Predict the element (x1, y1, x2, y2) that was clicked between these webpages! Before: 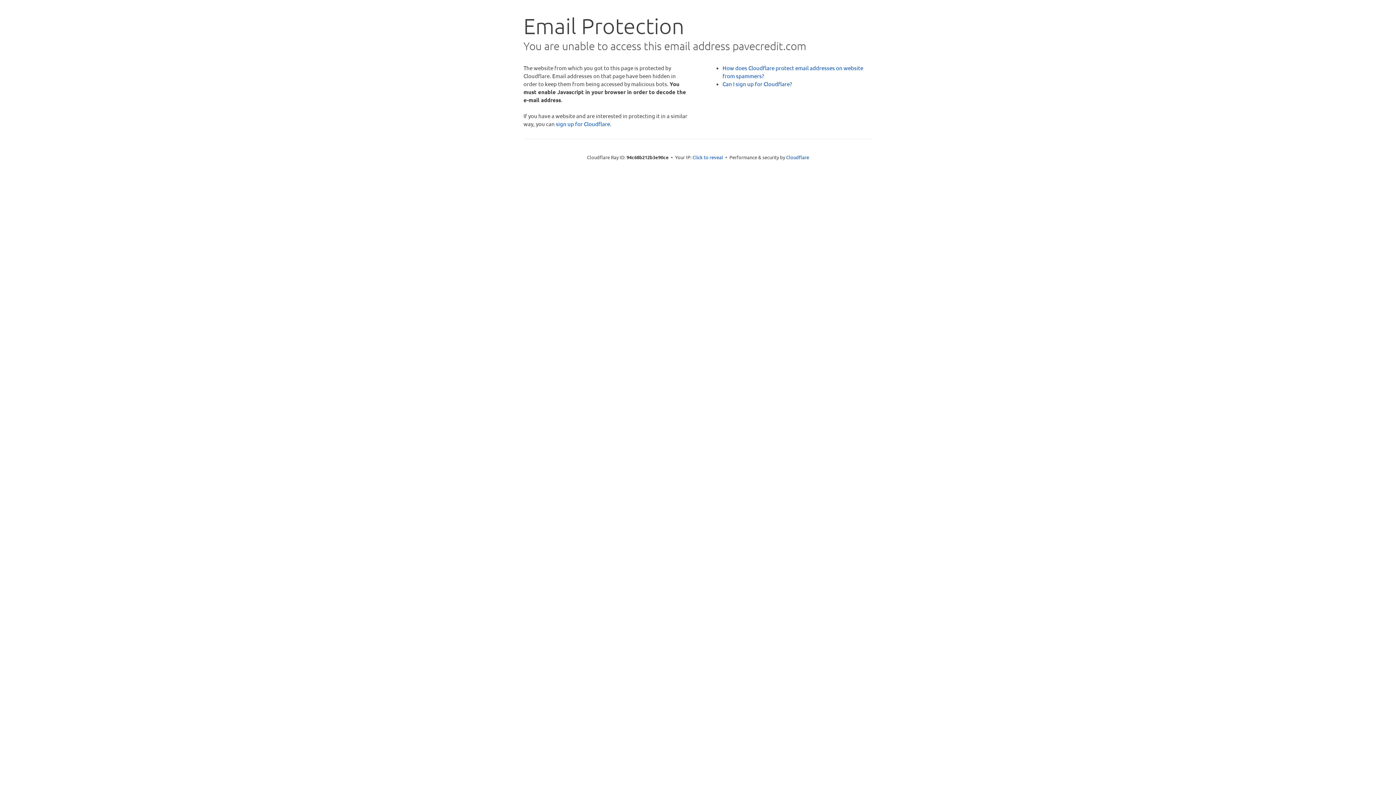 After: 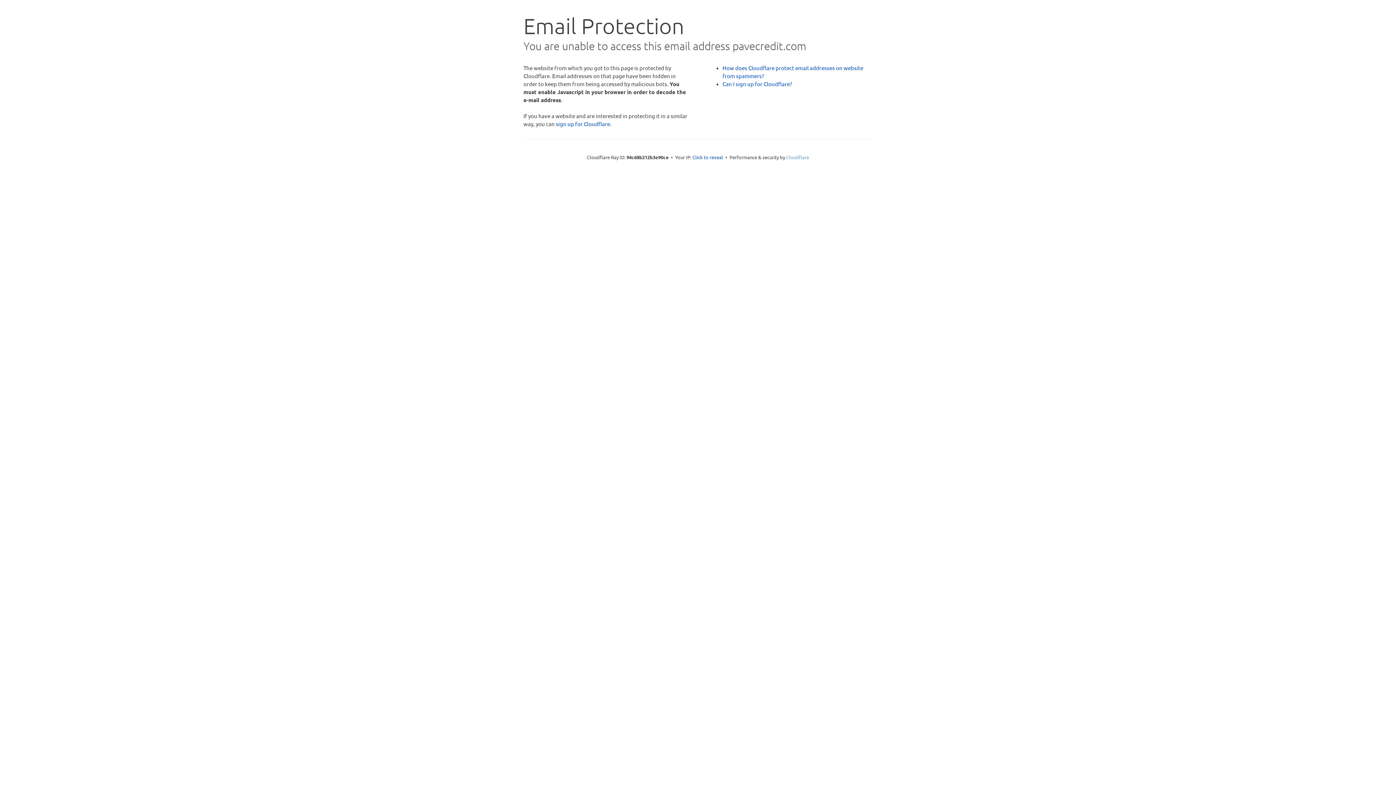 Action: label: Cloudflare bbox: (786, 154, 809, 160)